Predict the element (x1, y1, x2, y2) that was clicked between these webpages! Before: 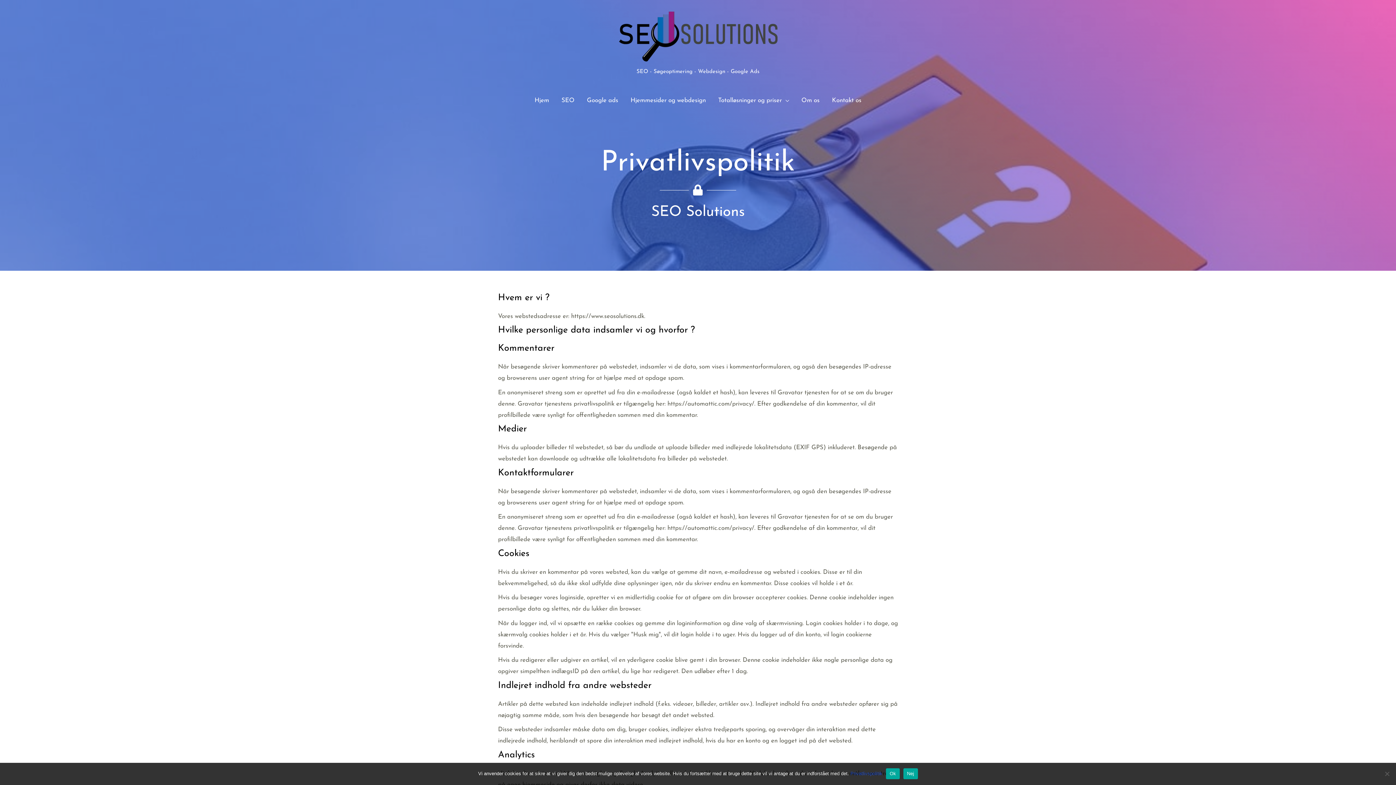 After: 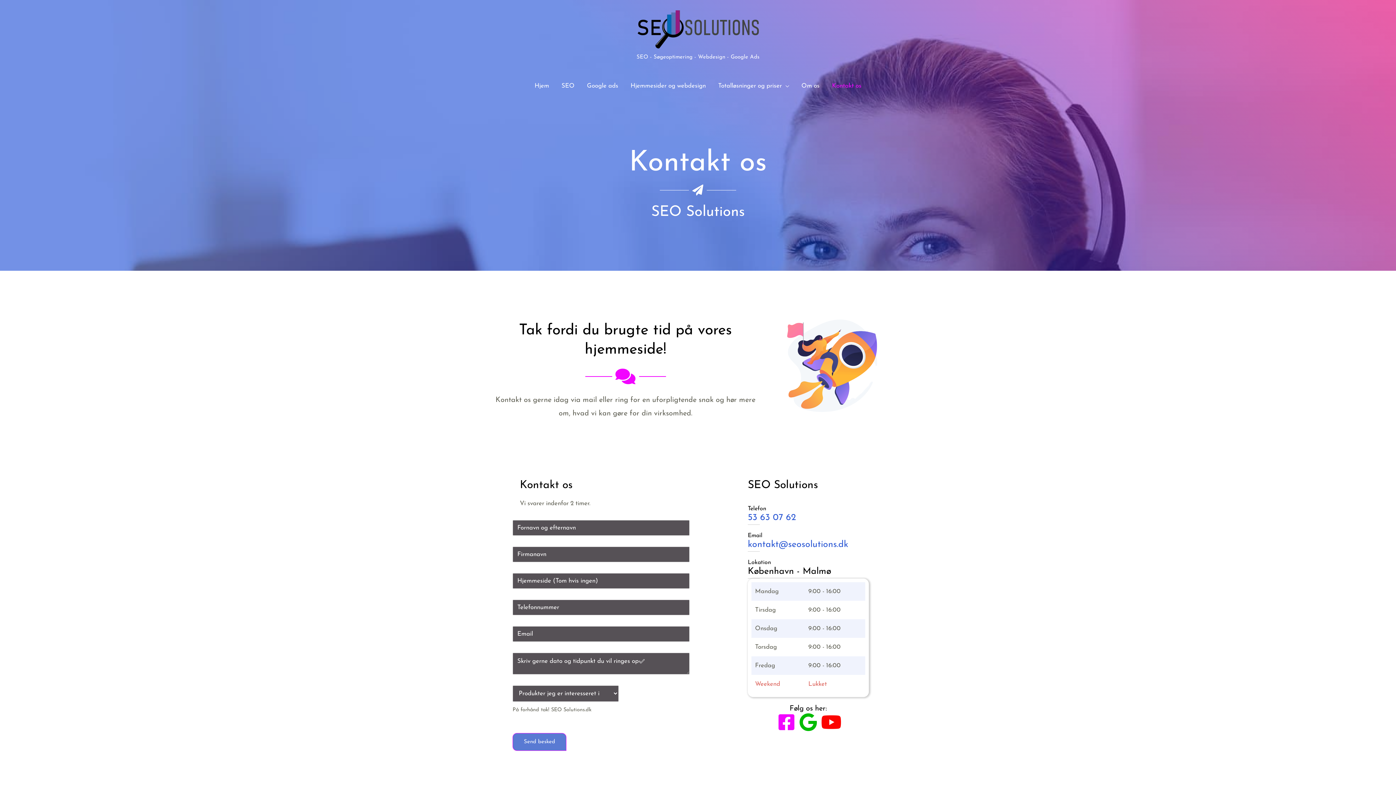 Action: label: Kontakt os bbox: (826, 88, 867, 113)